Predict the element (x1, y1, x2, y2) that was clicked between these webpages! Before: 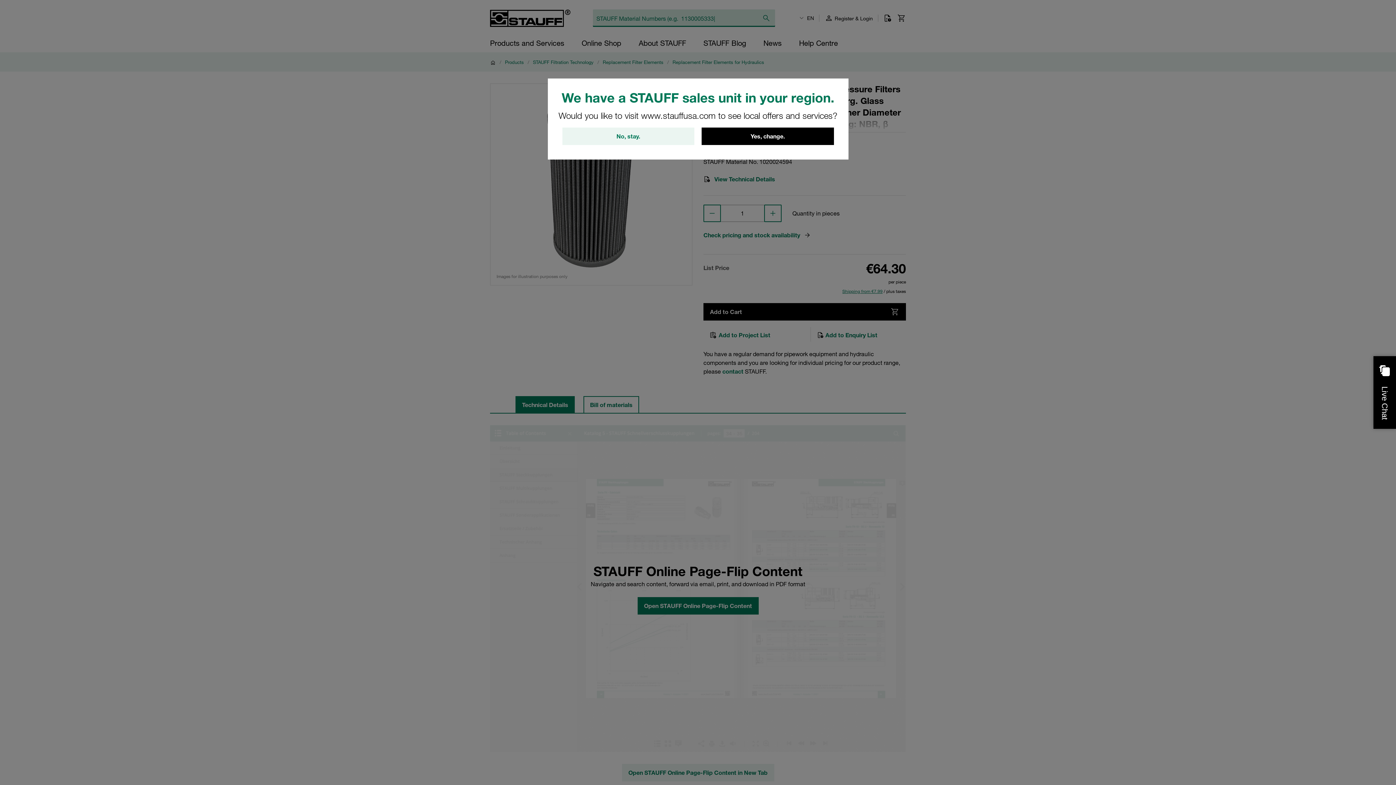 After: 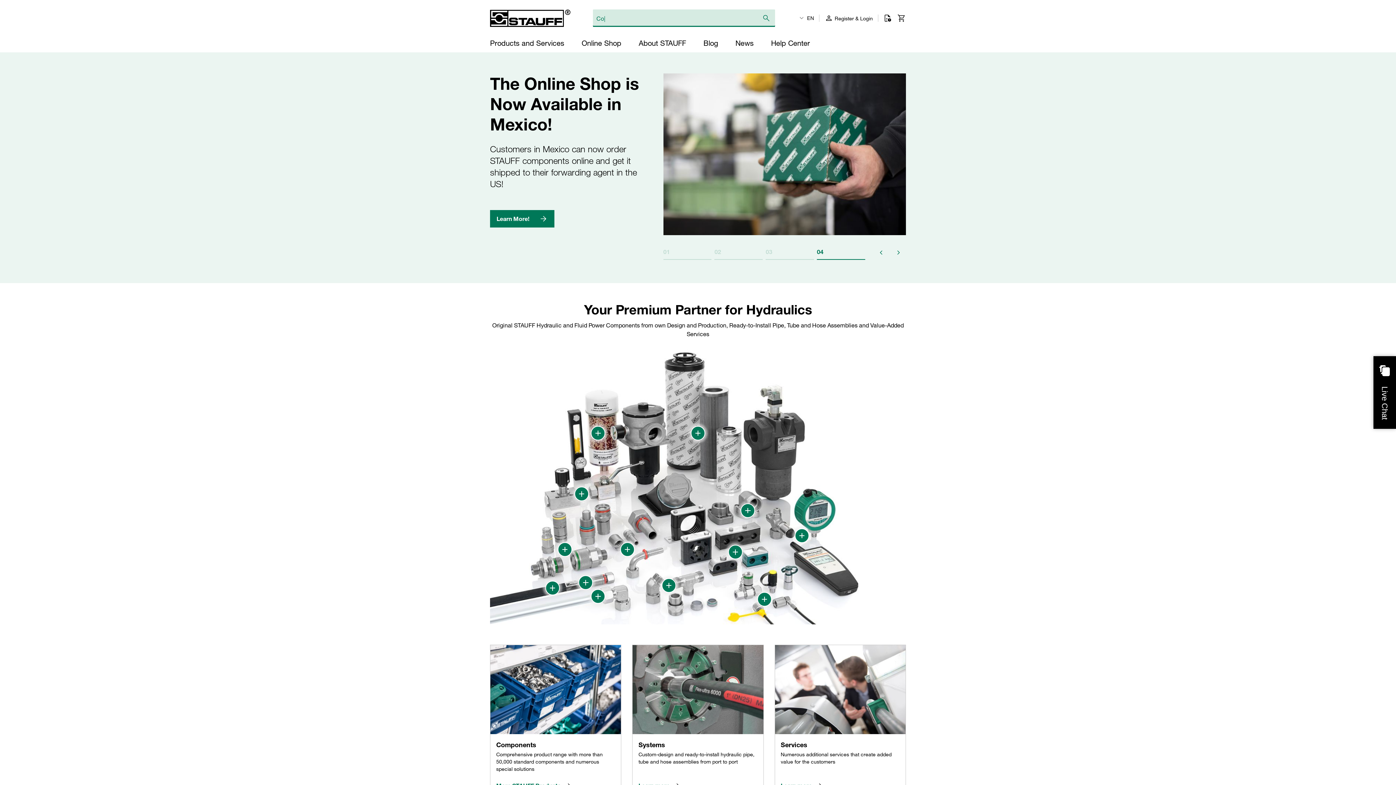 Action: label: Yes, change. bbox: (701, 127, 834, 145)